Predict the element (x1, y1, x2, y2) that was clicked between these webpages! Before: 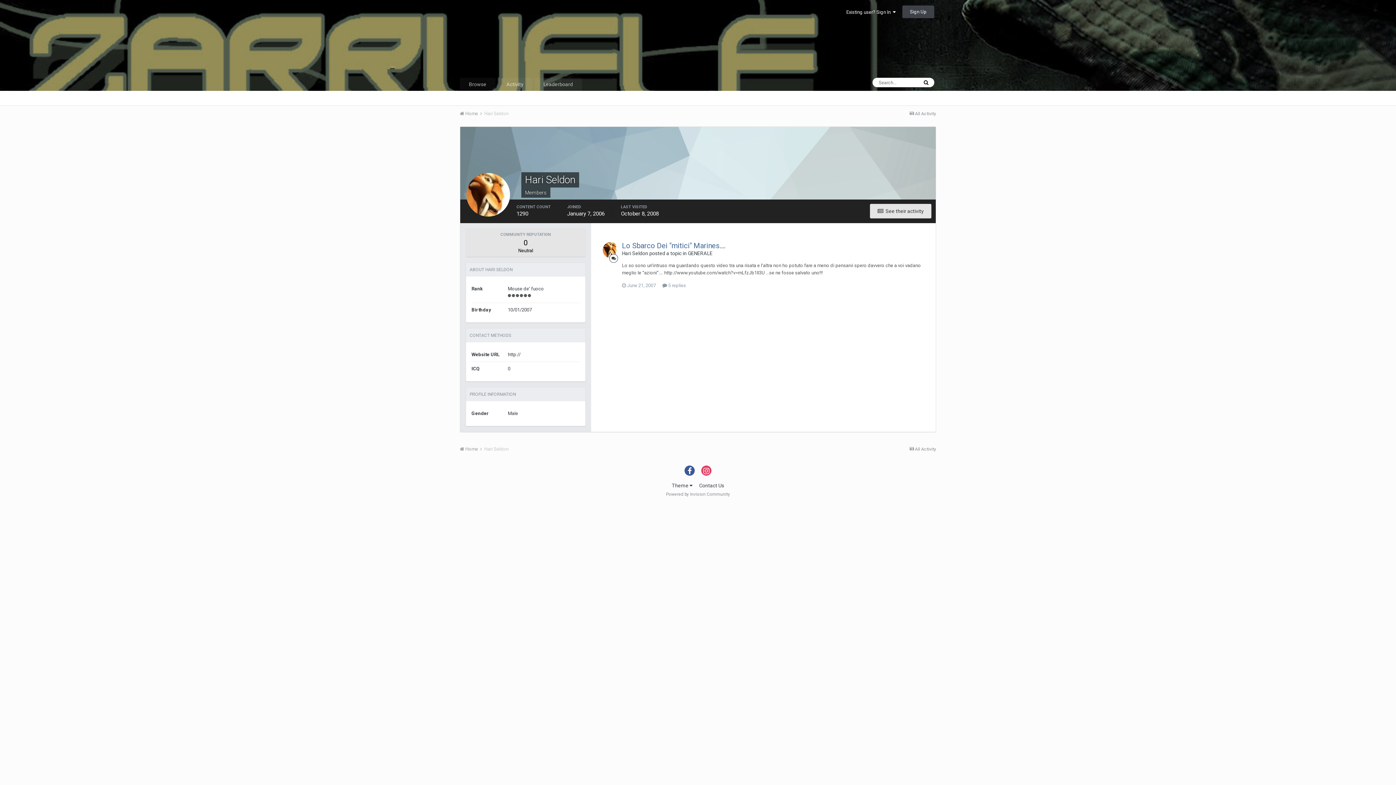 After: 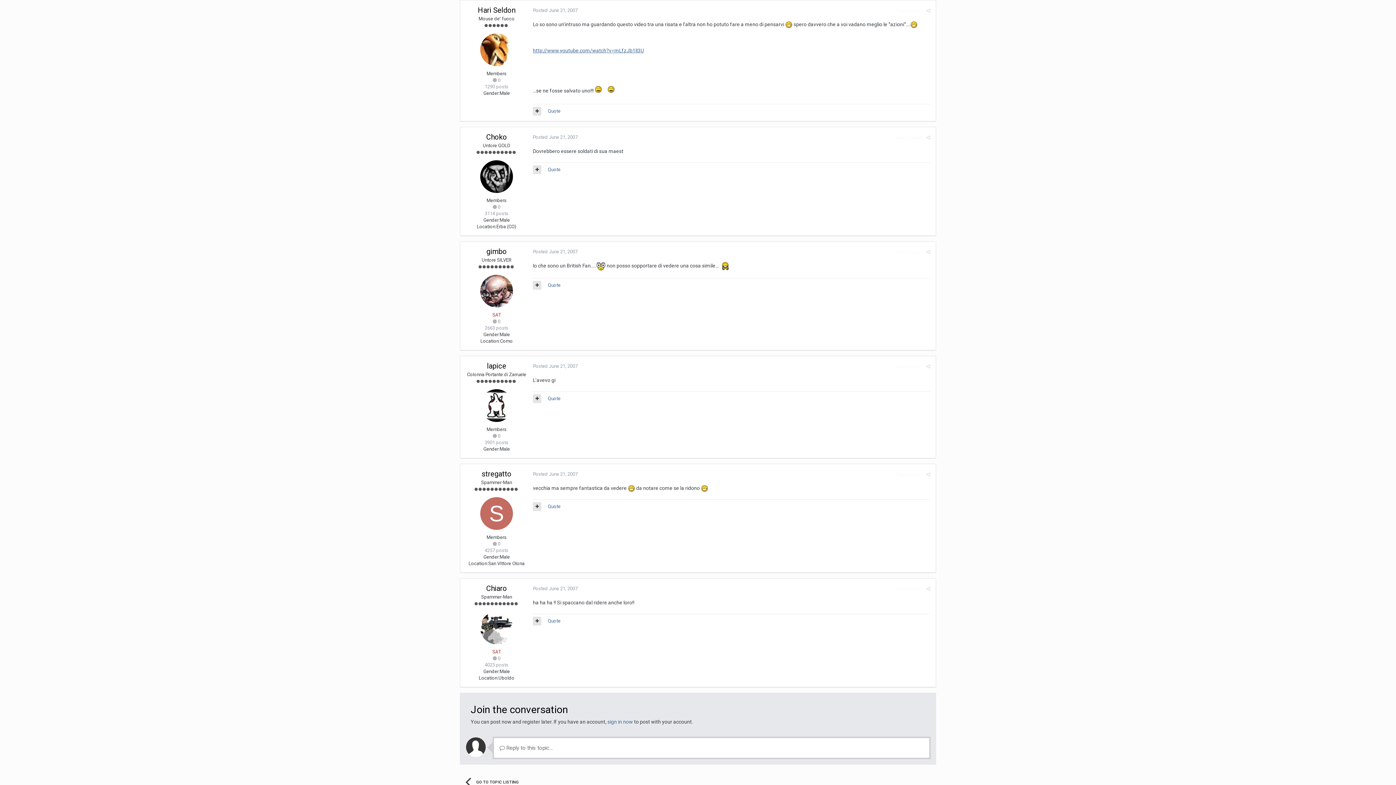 Action: bbox: (622, 241, 725, 250) label: Lo Sbarco Dei "mitici" Marines....